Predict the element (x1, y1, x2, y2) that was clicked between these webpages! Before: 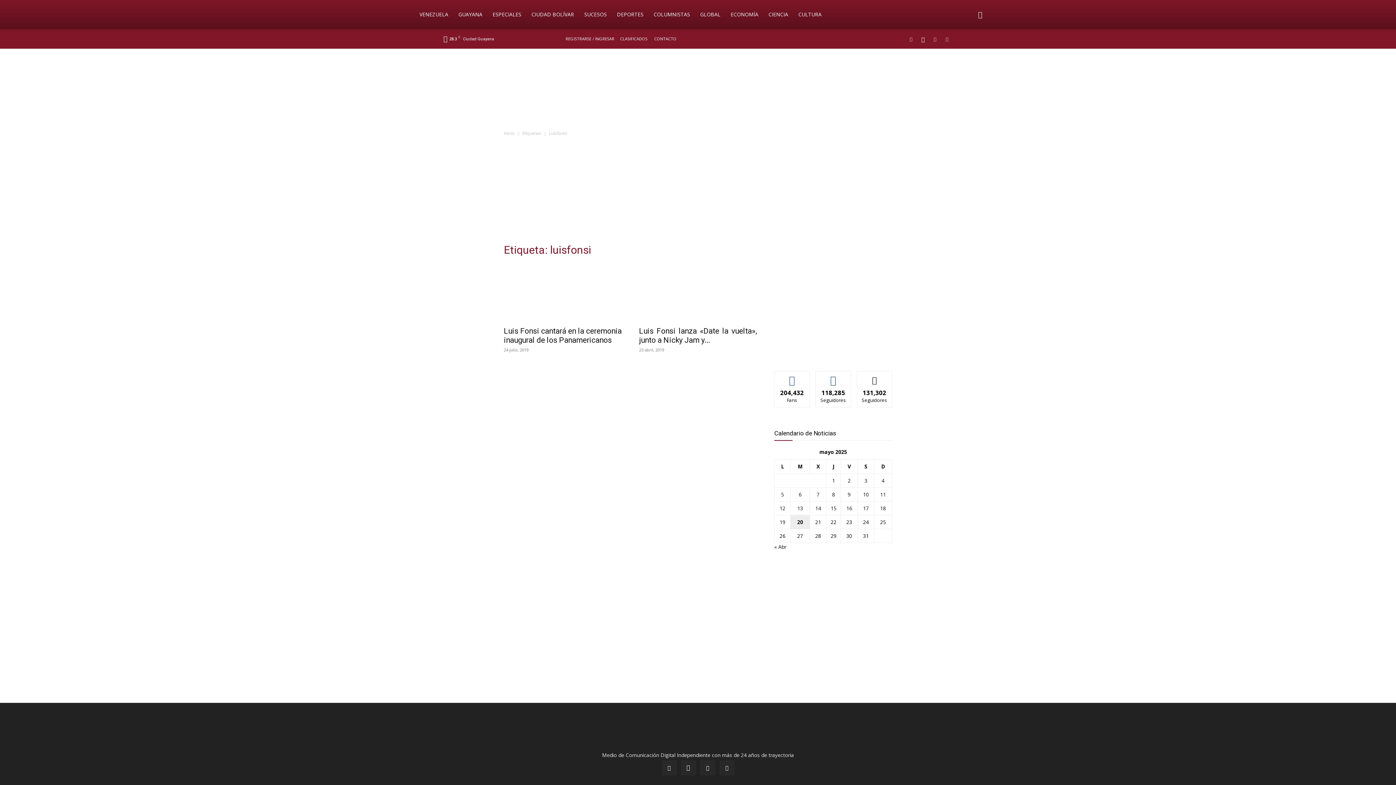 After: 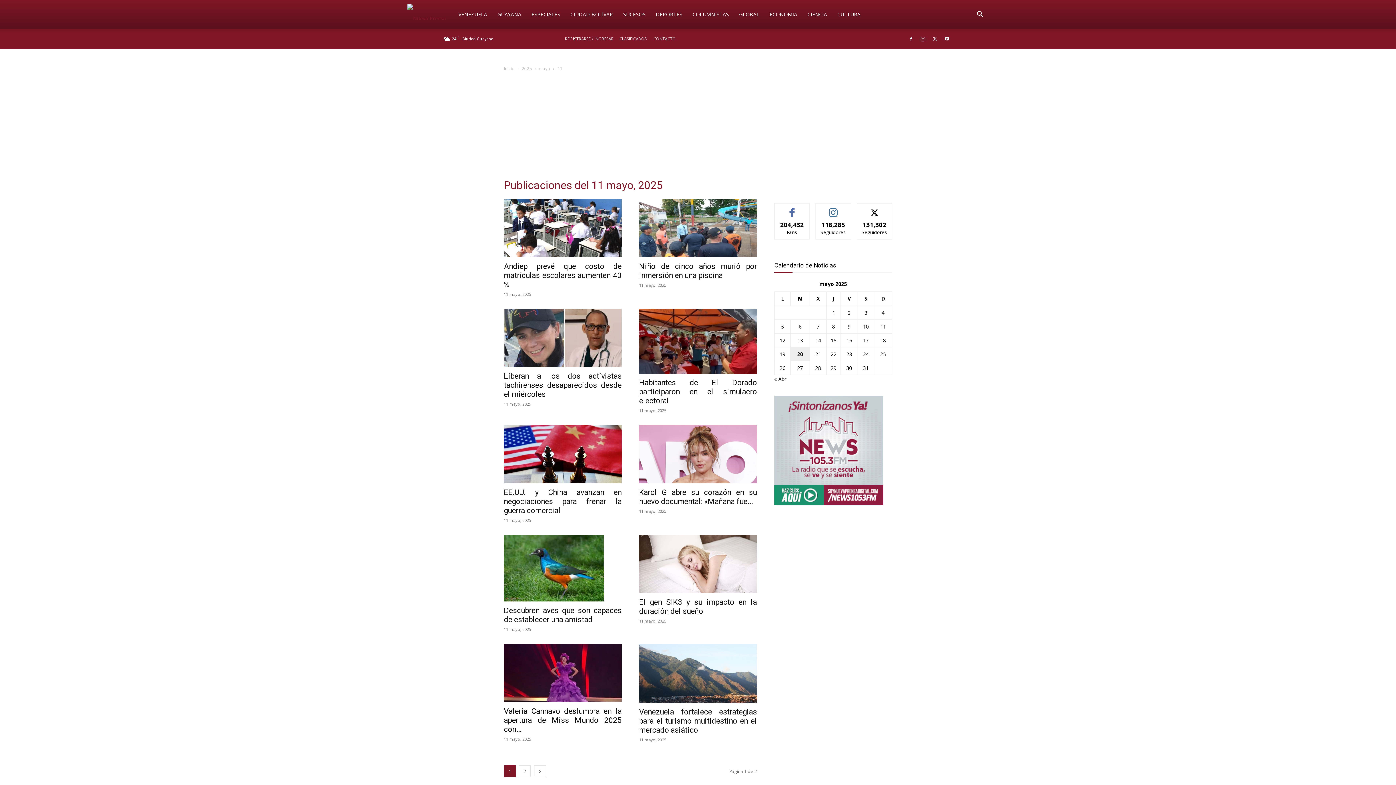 Action: bbox: (880, 491, 886, 498) label: Entradas publicadas el 11 de May de 2025